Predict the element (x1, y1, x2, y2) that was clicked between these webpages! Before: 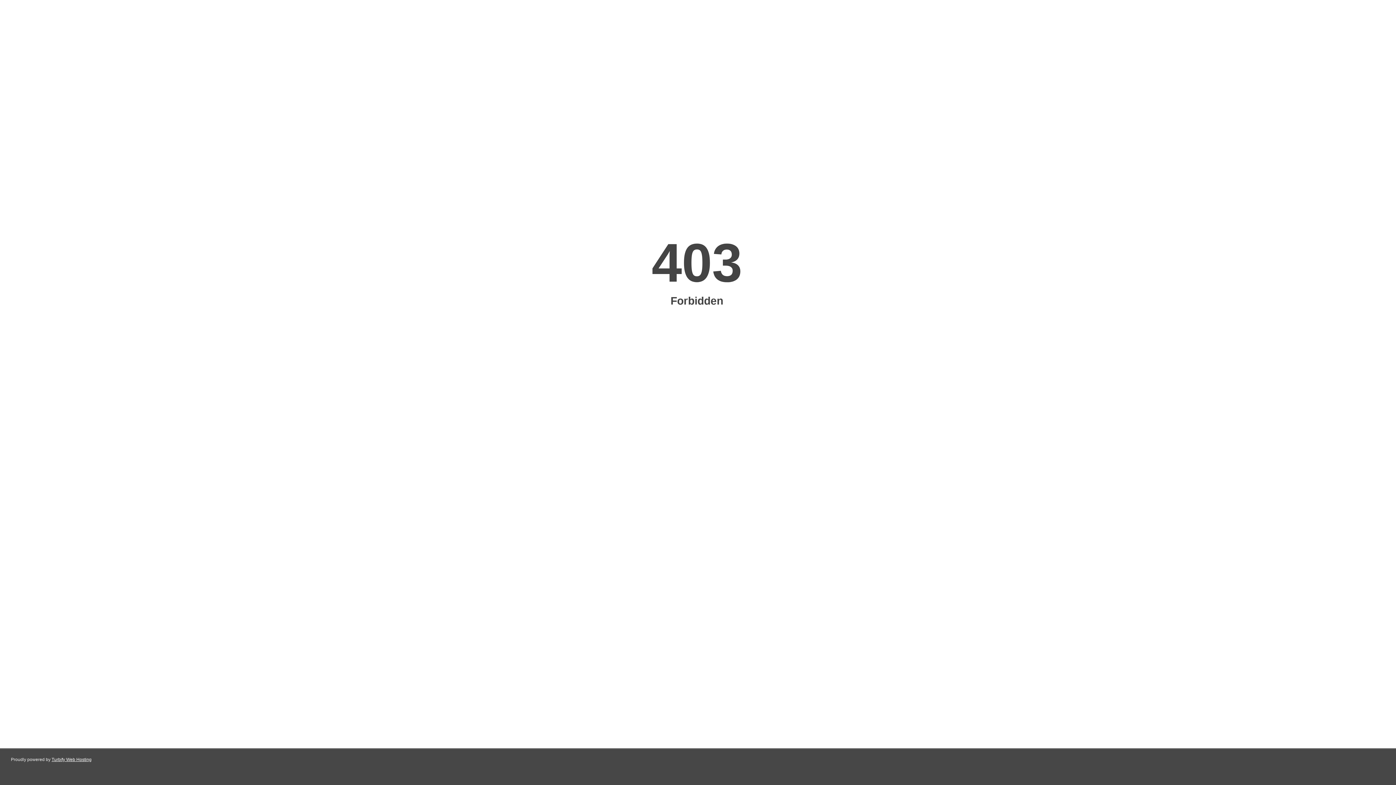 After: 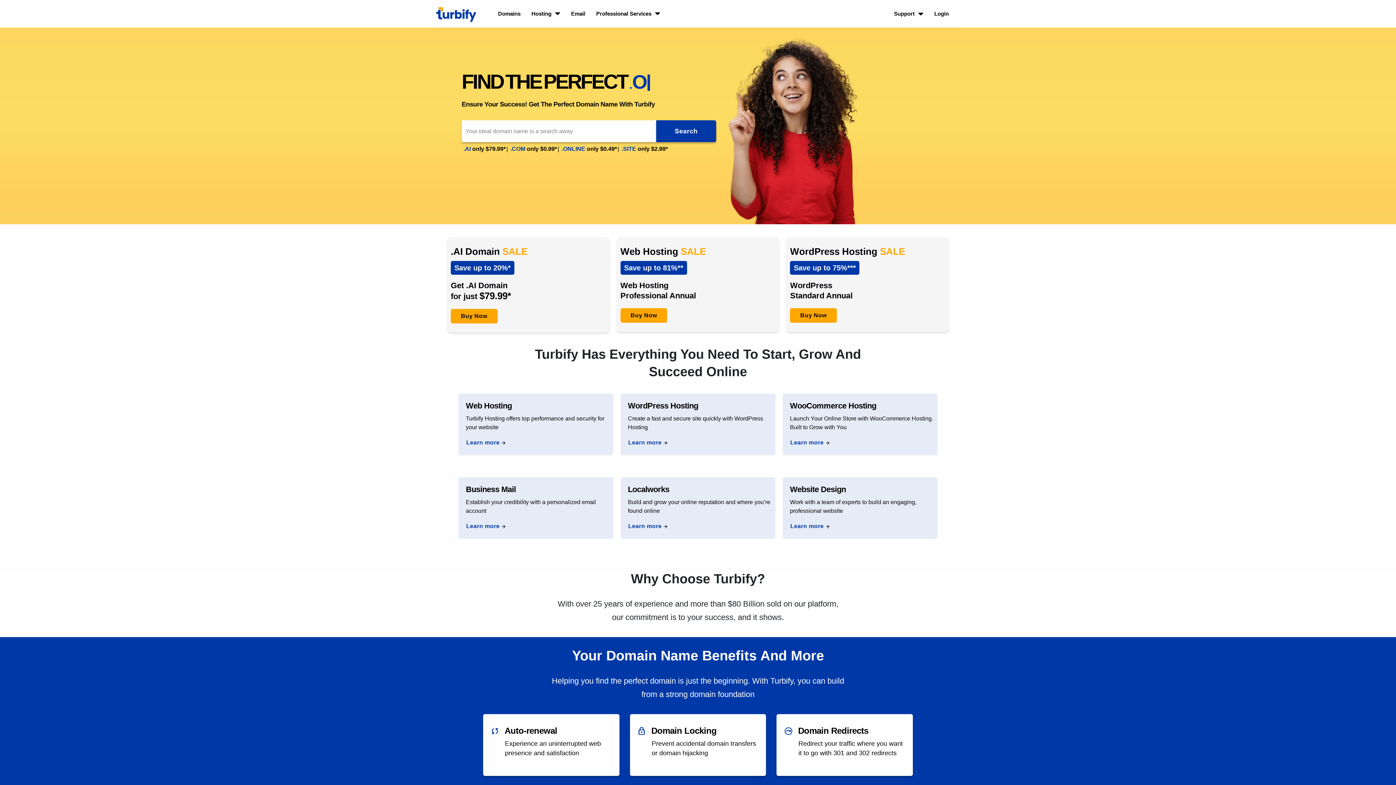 Action: bbox: (51, 757, 91, 762) label: Turbify Web Hosting